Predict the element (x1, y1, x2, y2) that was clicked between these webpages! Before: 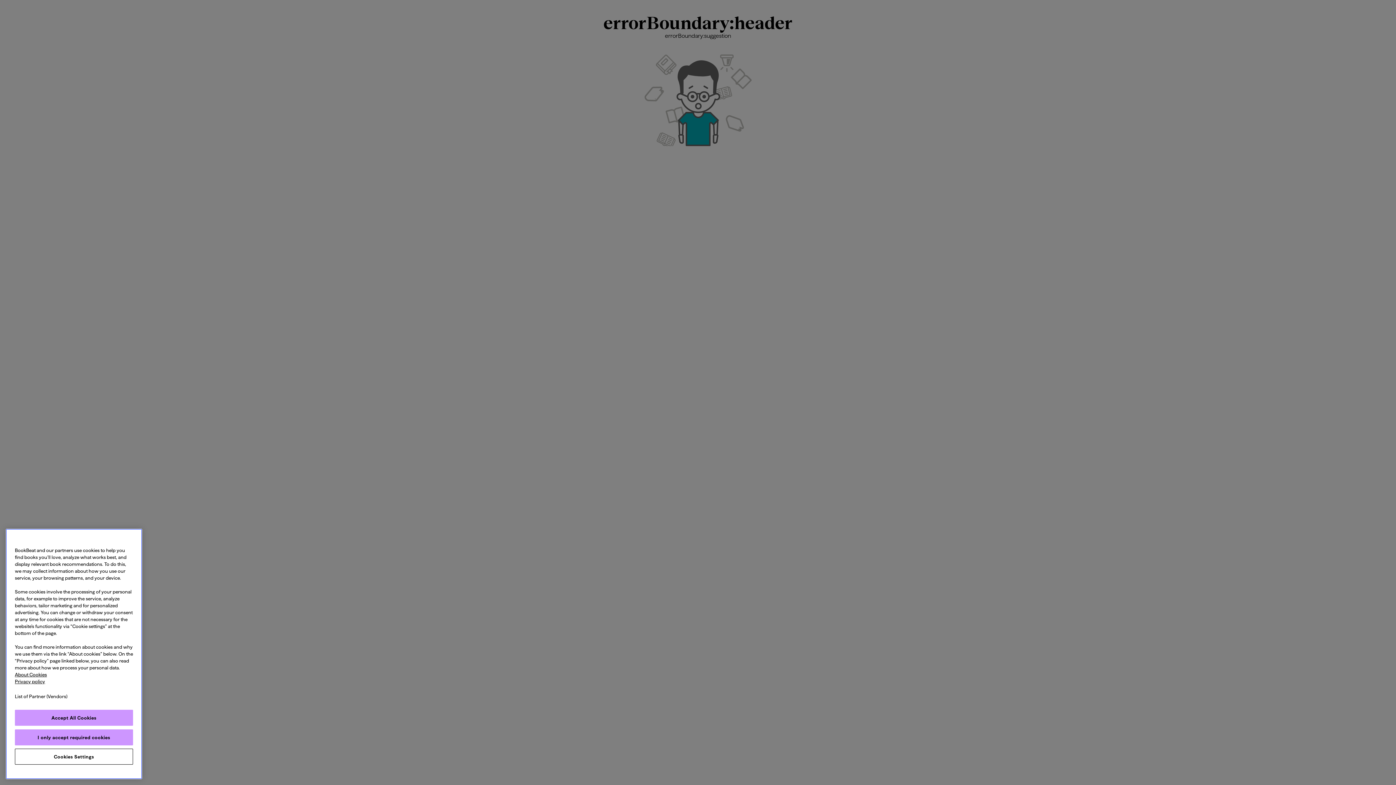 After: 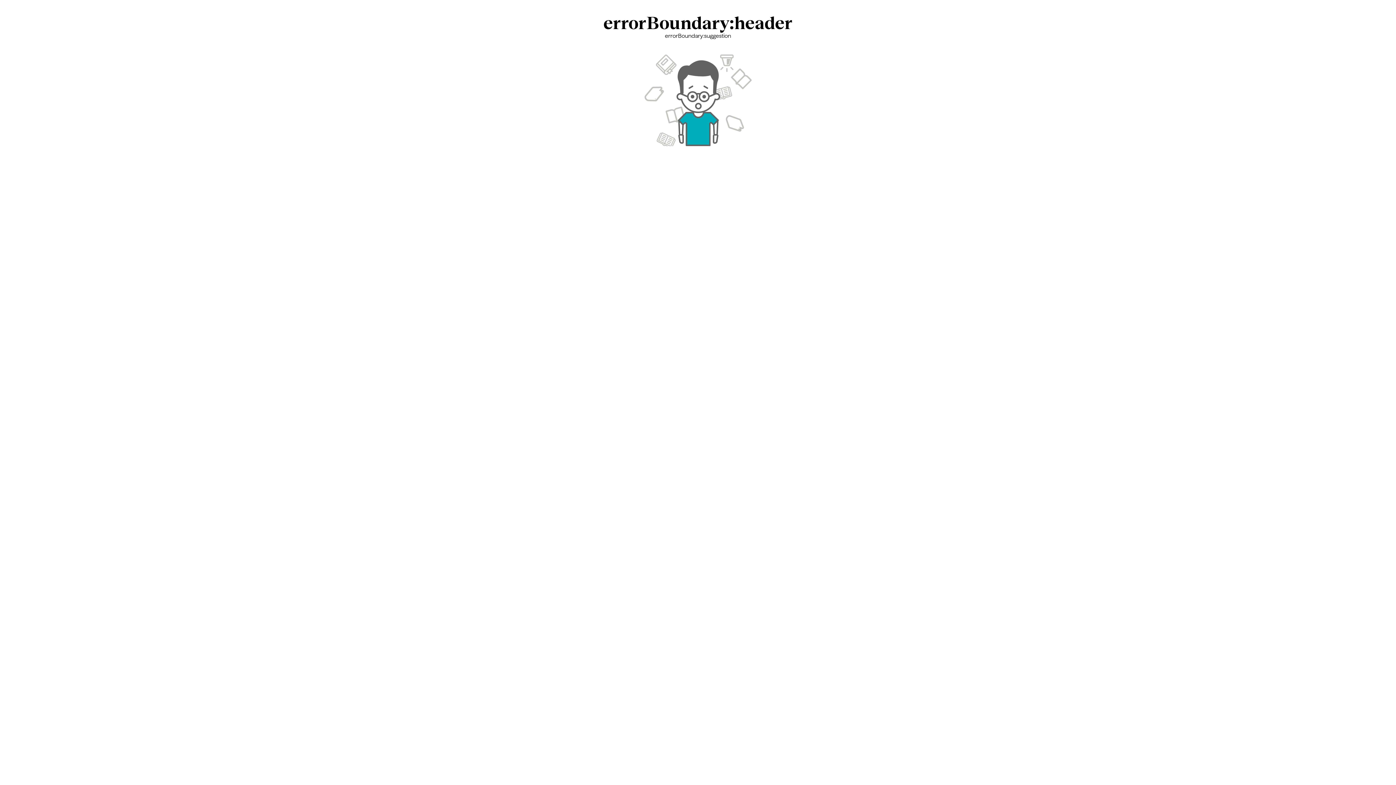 Action: label: I only accept required cookies bbox: (14, 729, 133, 745)